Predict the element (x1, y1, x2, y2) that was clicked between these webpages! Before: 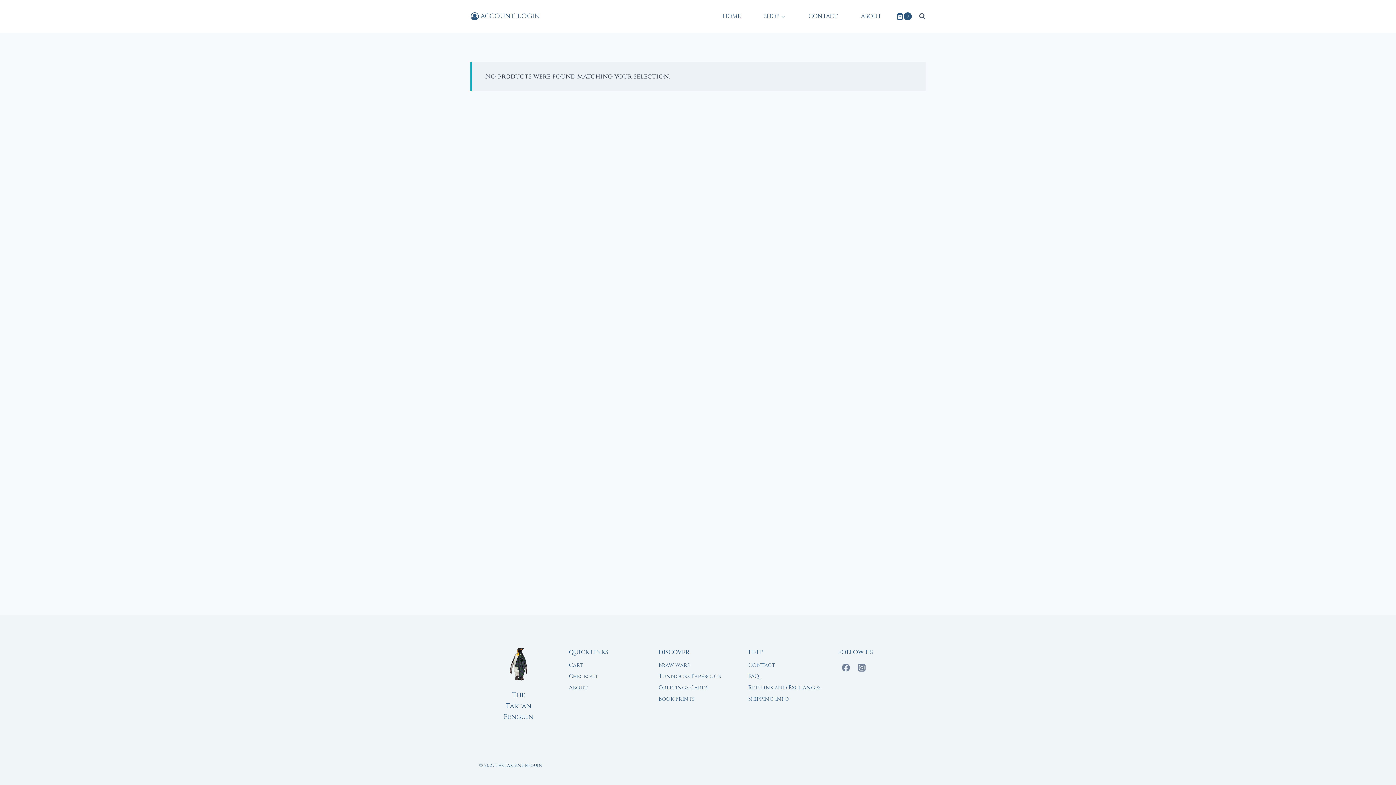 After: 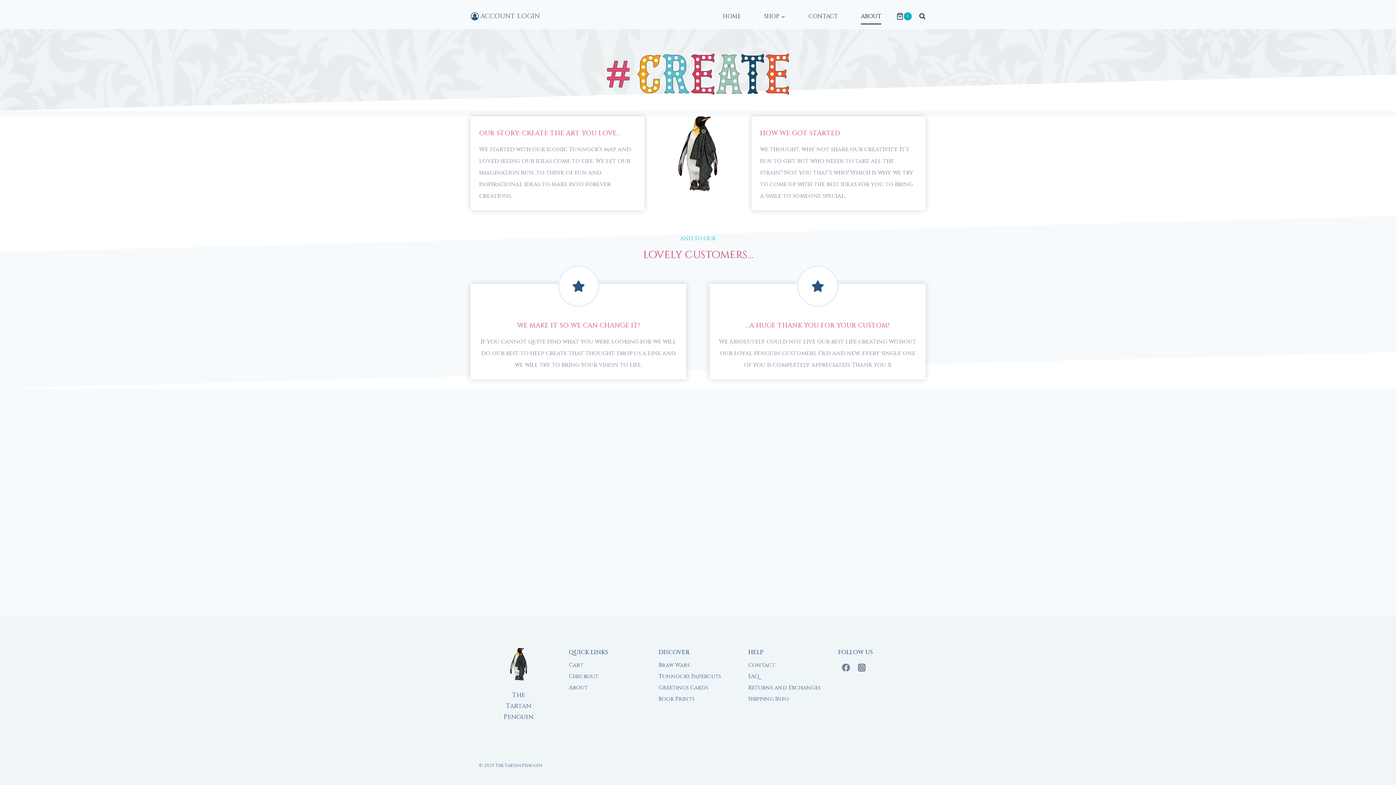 Action: label: ABOUT bbox: (849, 8, 893, 24)